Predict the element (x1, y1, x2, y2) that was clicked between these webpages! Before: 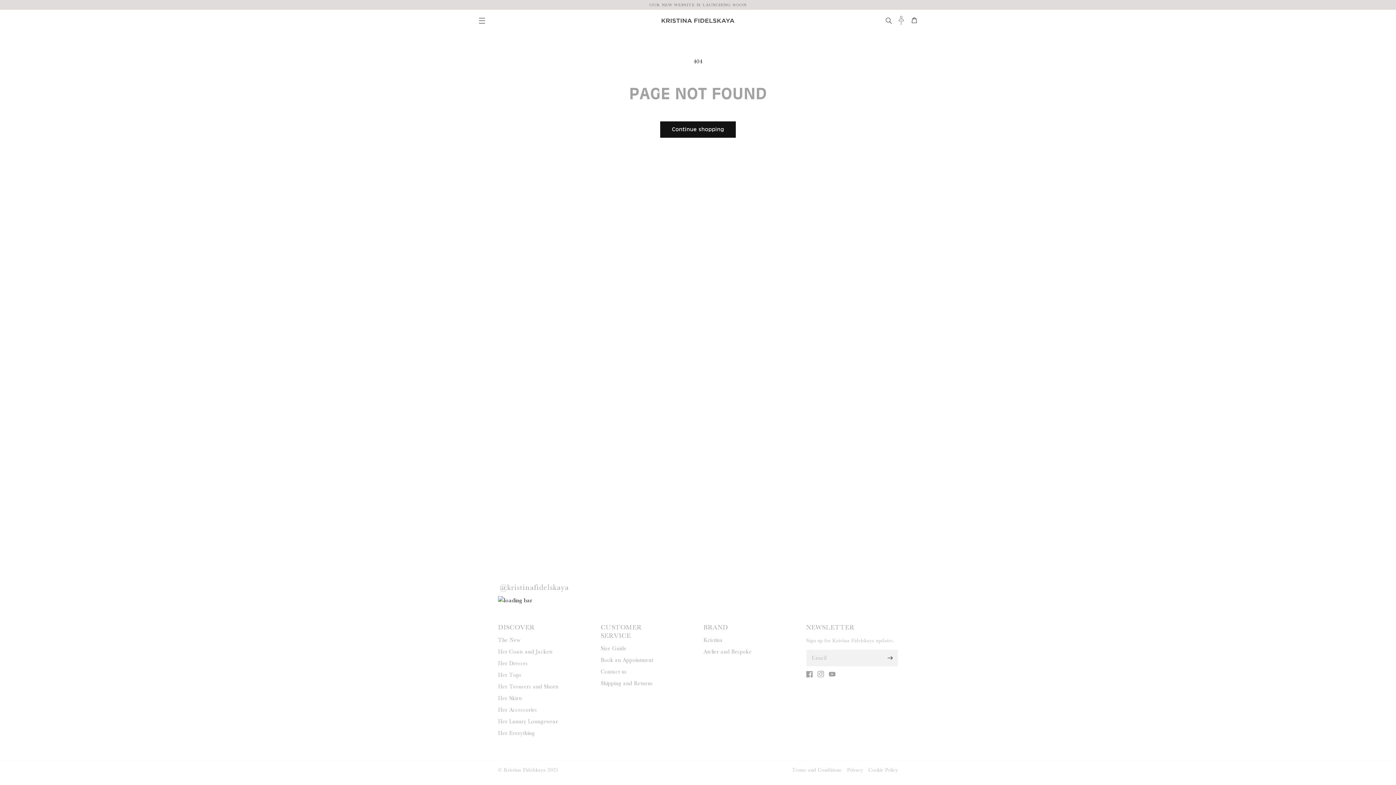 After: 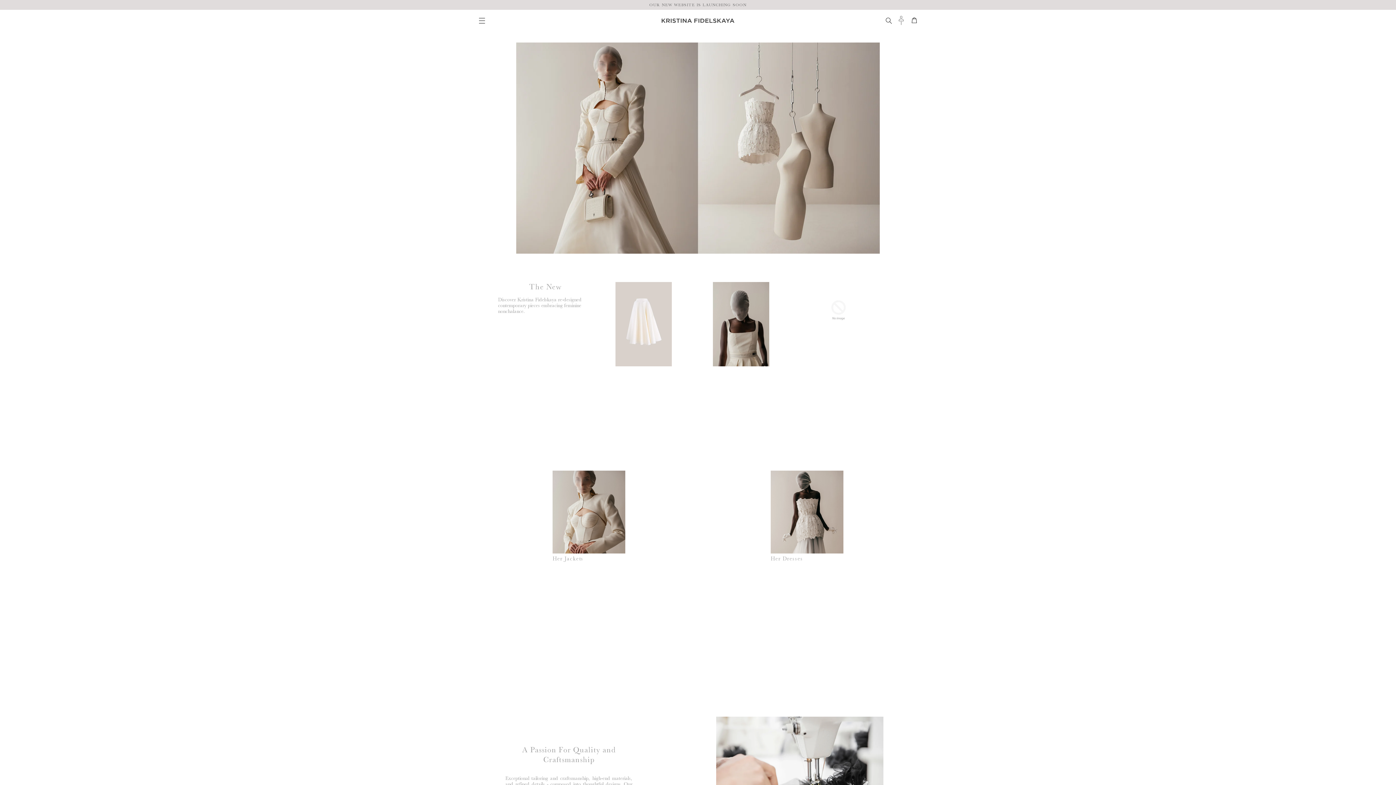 Action: bbox: (589, 15, 807, 25)